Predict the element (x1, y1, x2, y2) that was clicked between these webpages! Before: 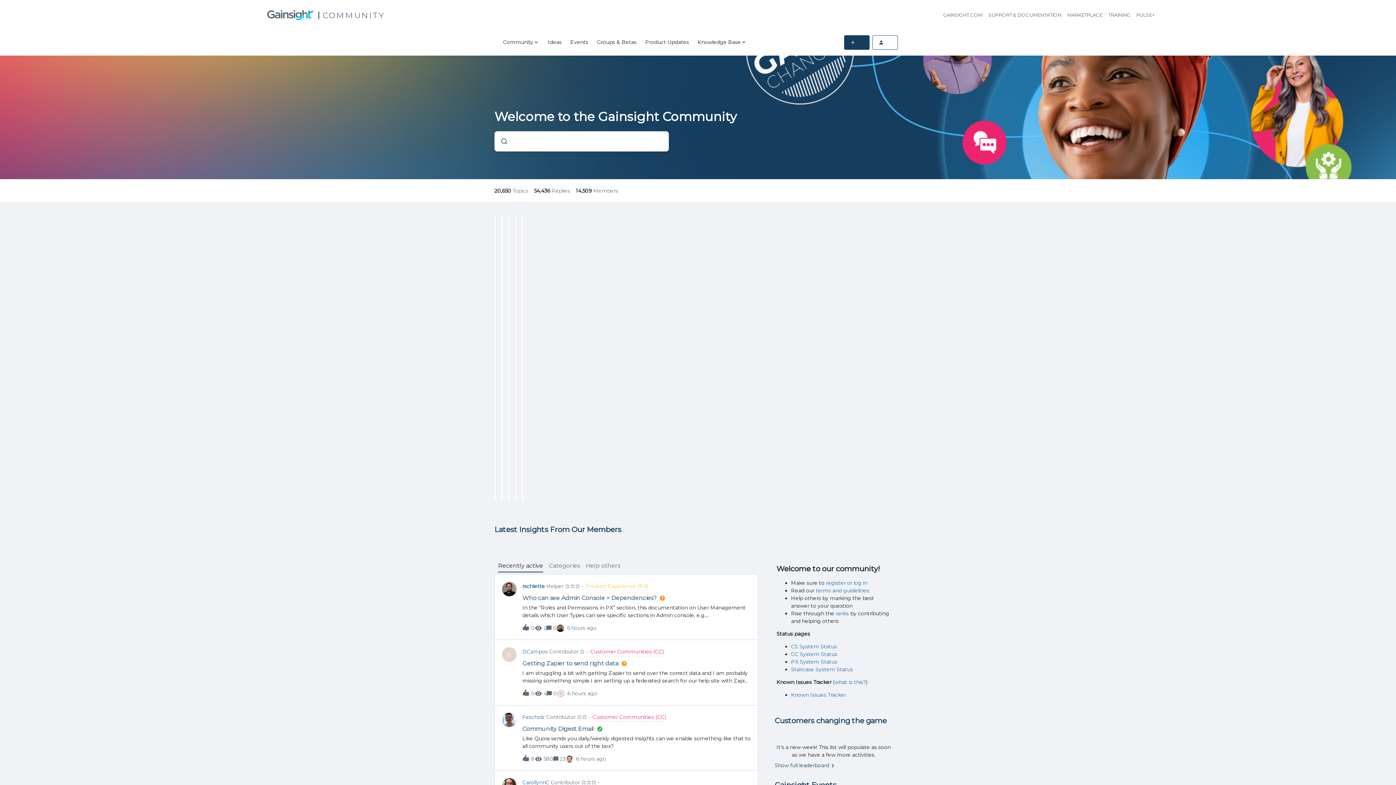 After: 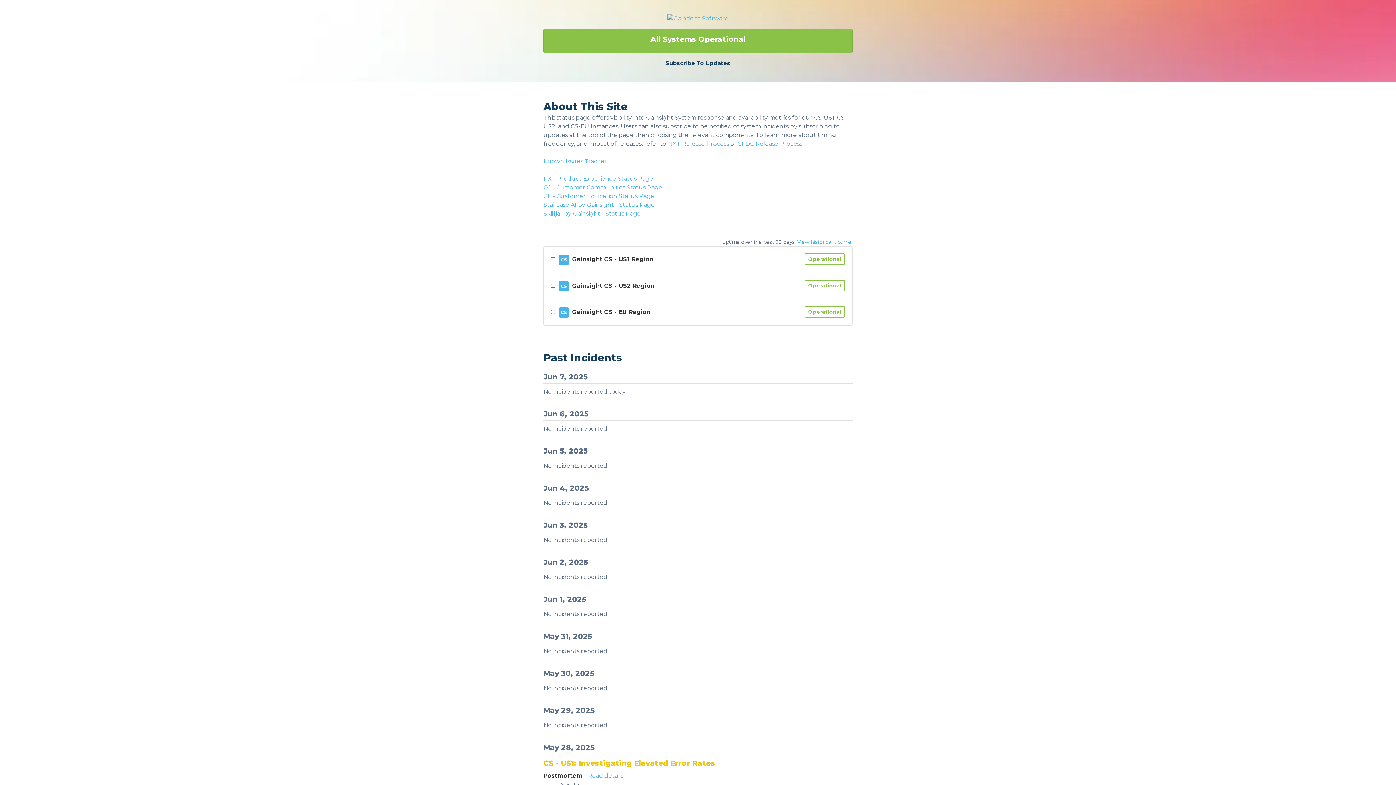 Action: bbox: (791, 643, 837, 650) label: CS System Status